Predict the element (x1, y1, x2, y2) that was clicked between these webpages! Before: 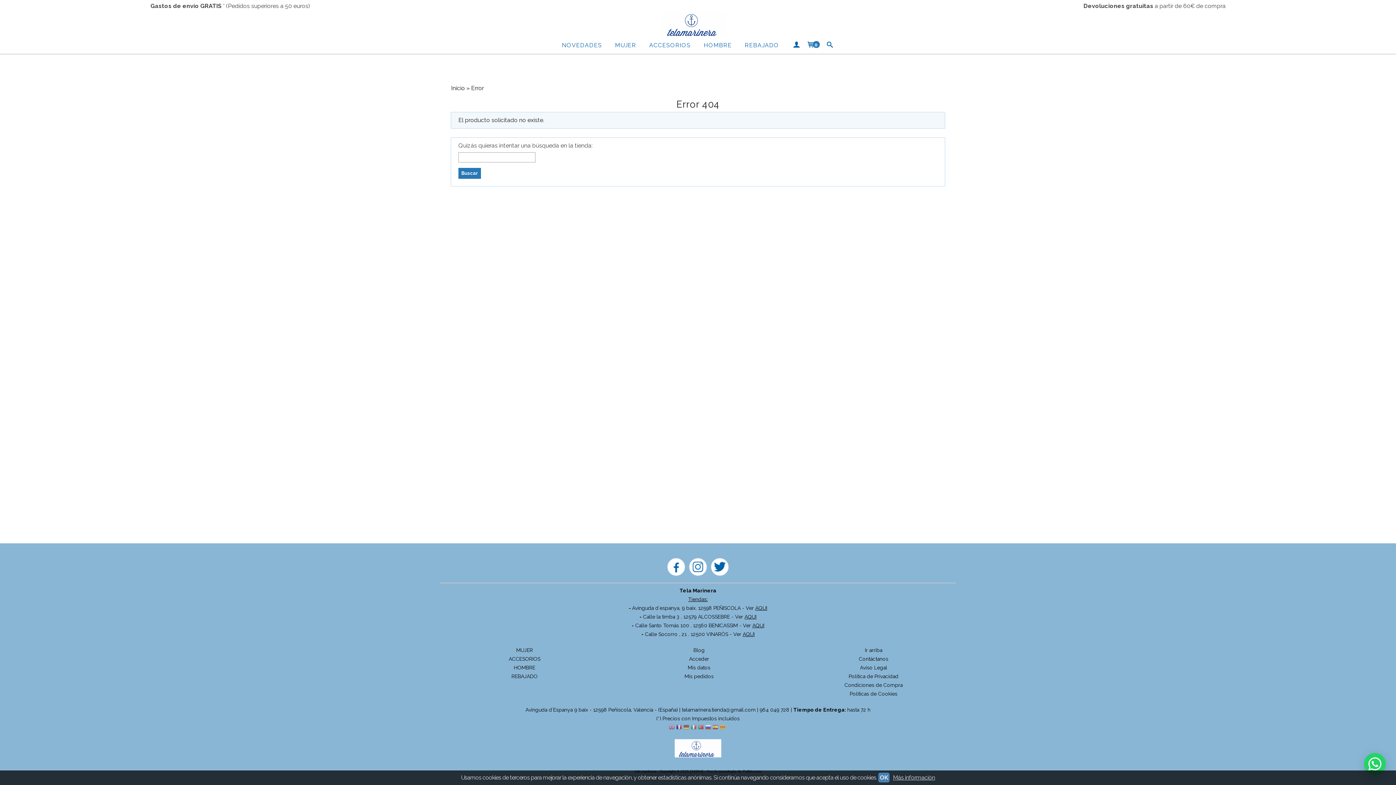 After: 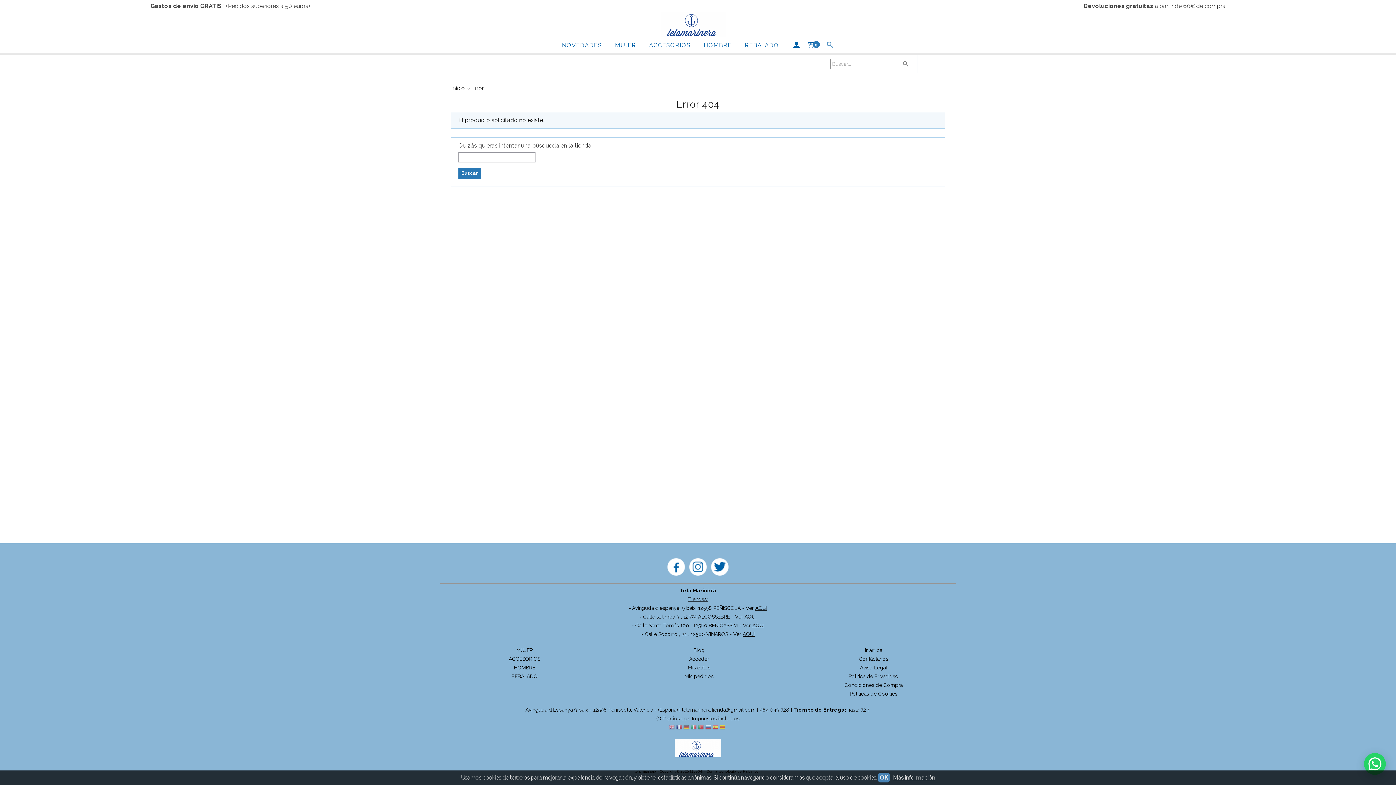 Action: bbox: (822, 37, 837, 53) label: Buscar...